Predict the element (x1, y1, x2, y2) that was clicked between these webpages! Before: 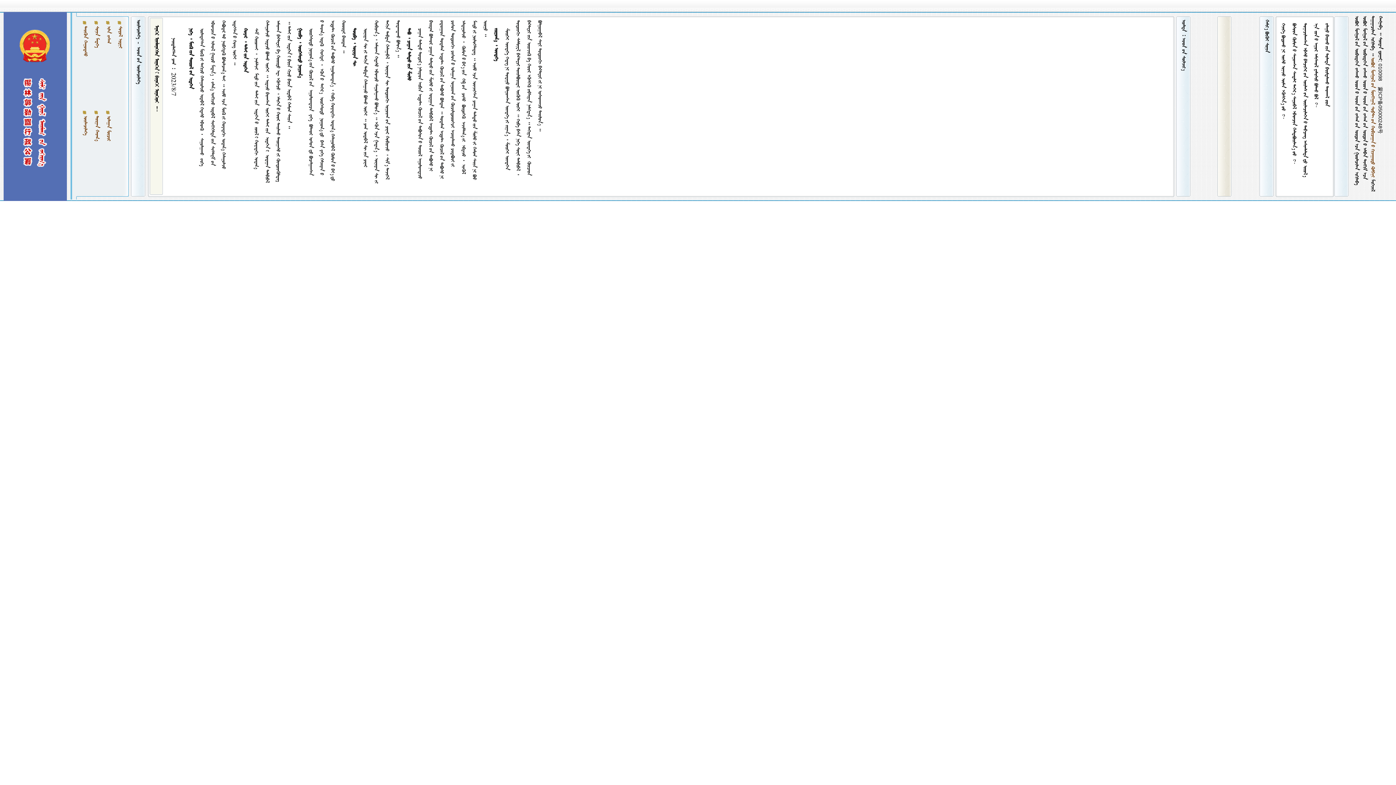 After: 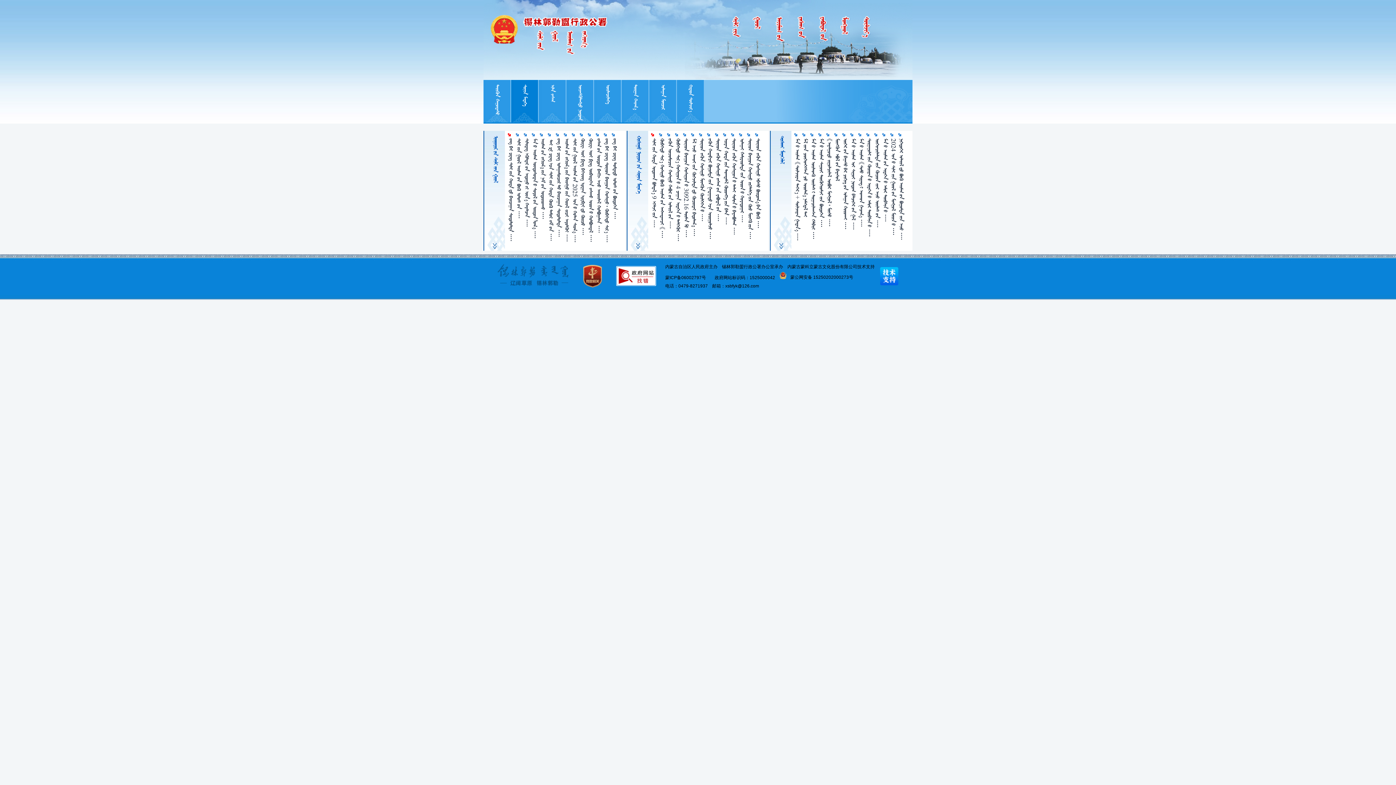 Action: bbox: (93, 26, 99, 47) label:  